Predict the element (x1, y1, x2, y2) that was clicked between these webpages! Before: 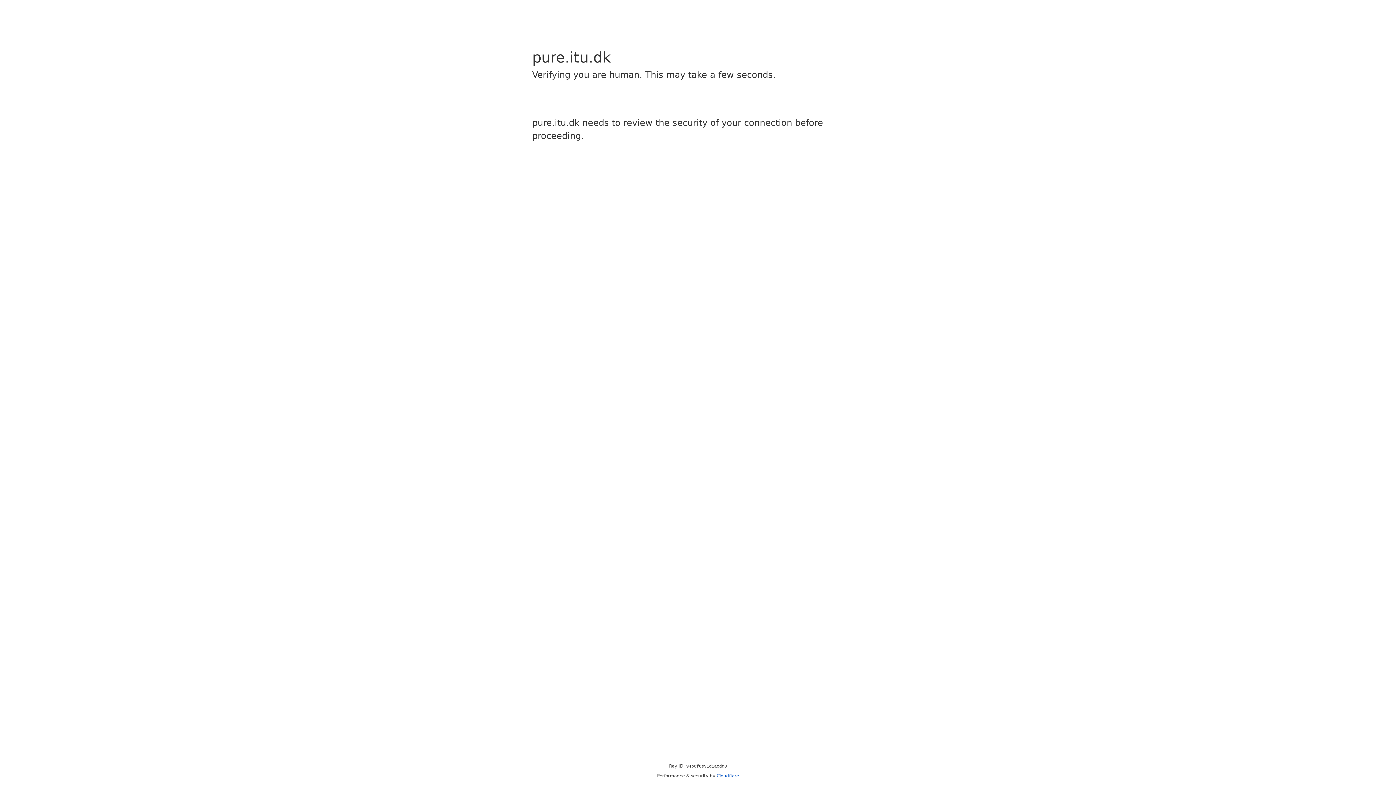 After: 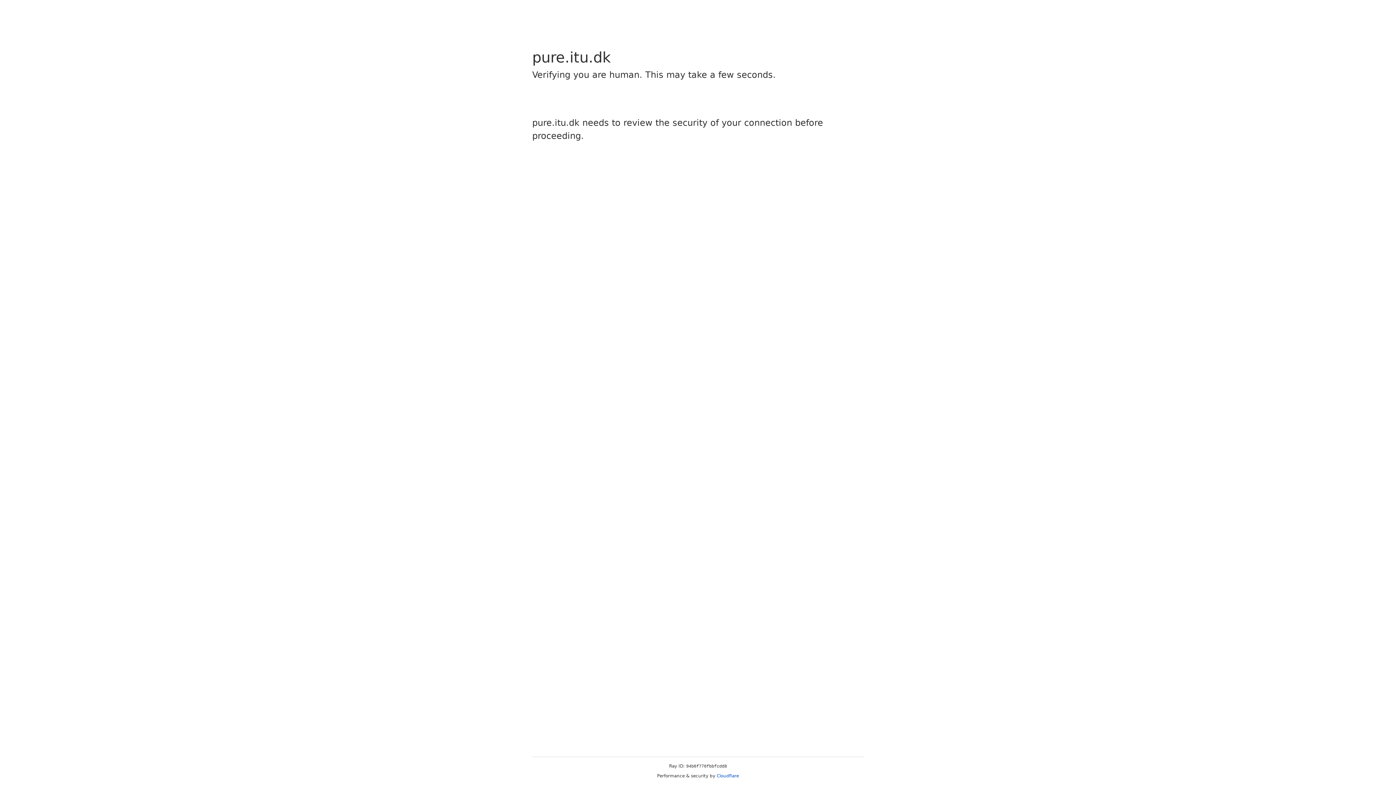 Action: label: Cloudflare bbox: (716, 773, 739, 778)